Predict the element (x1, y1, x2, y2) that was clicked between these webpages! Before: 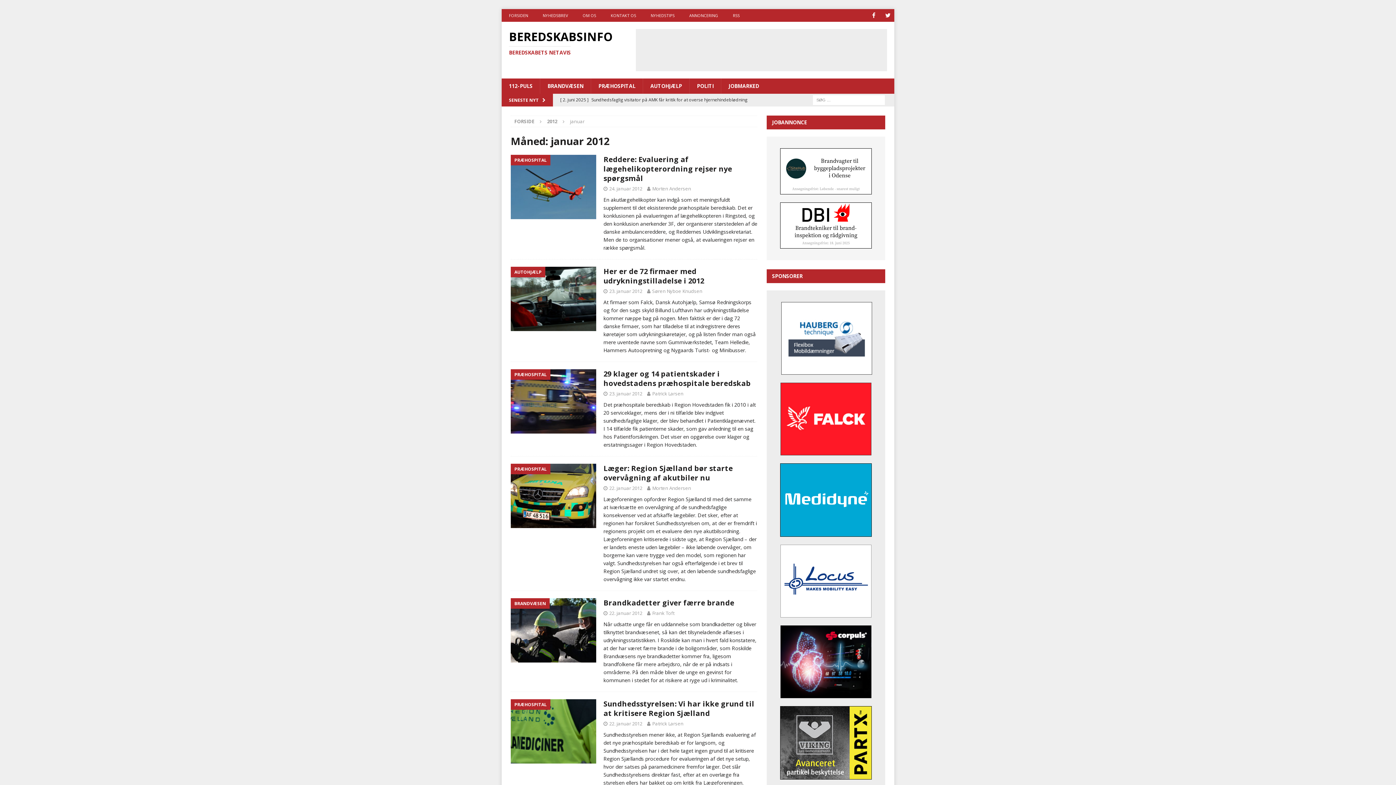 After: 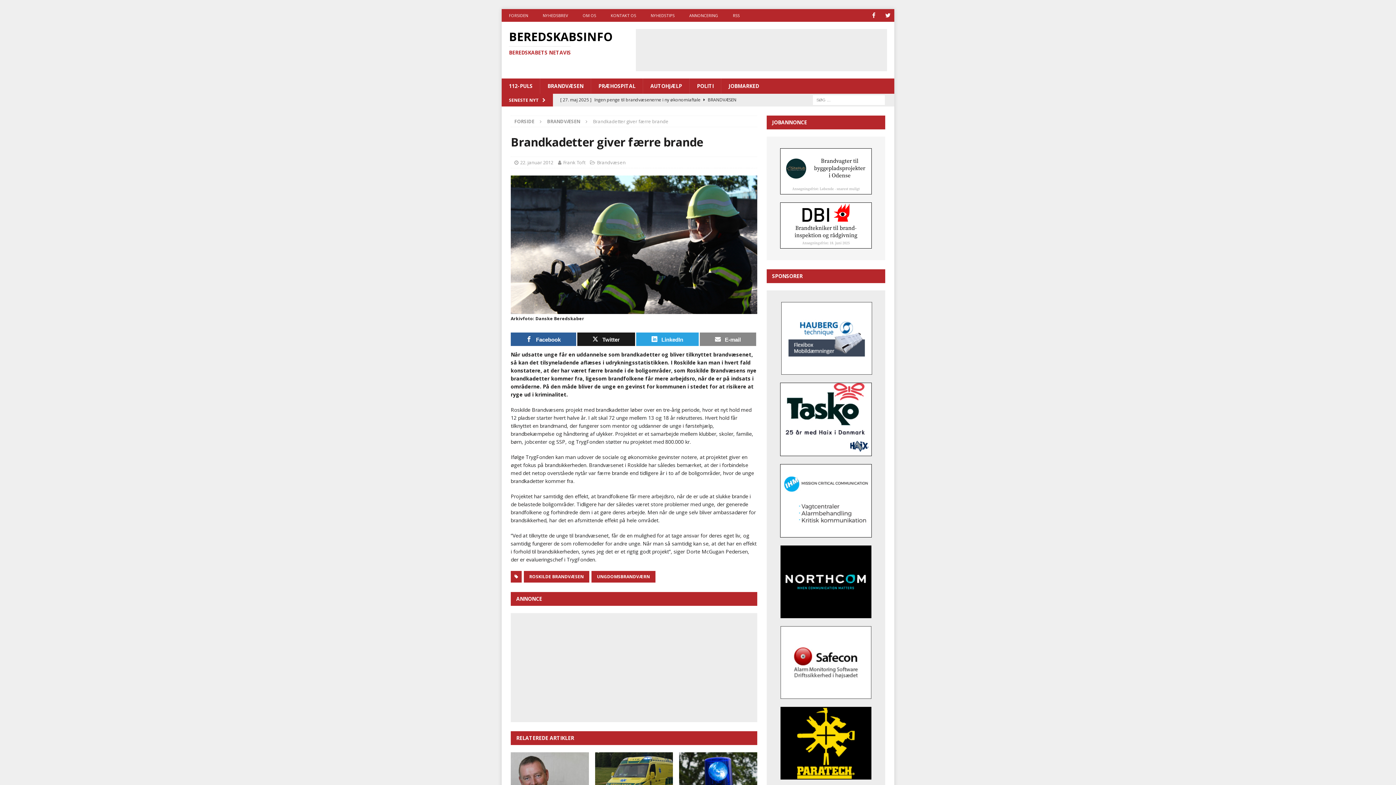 Action: label: Brandkadetter giver færre brande bbox: (603, 598, 734, 608)